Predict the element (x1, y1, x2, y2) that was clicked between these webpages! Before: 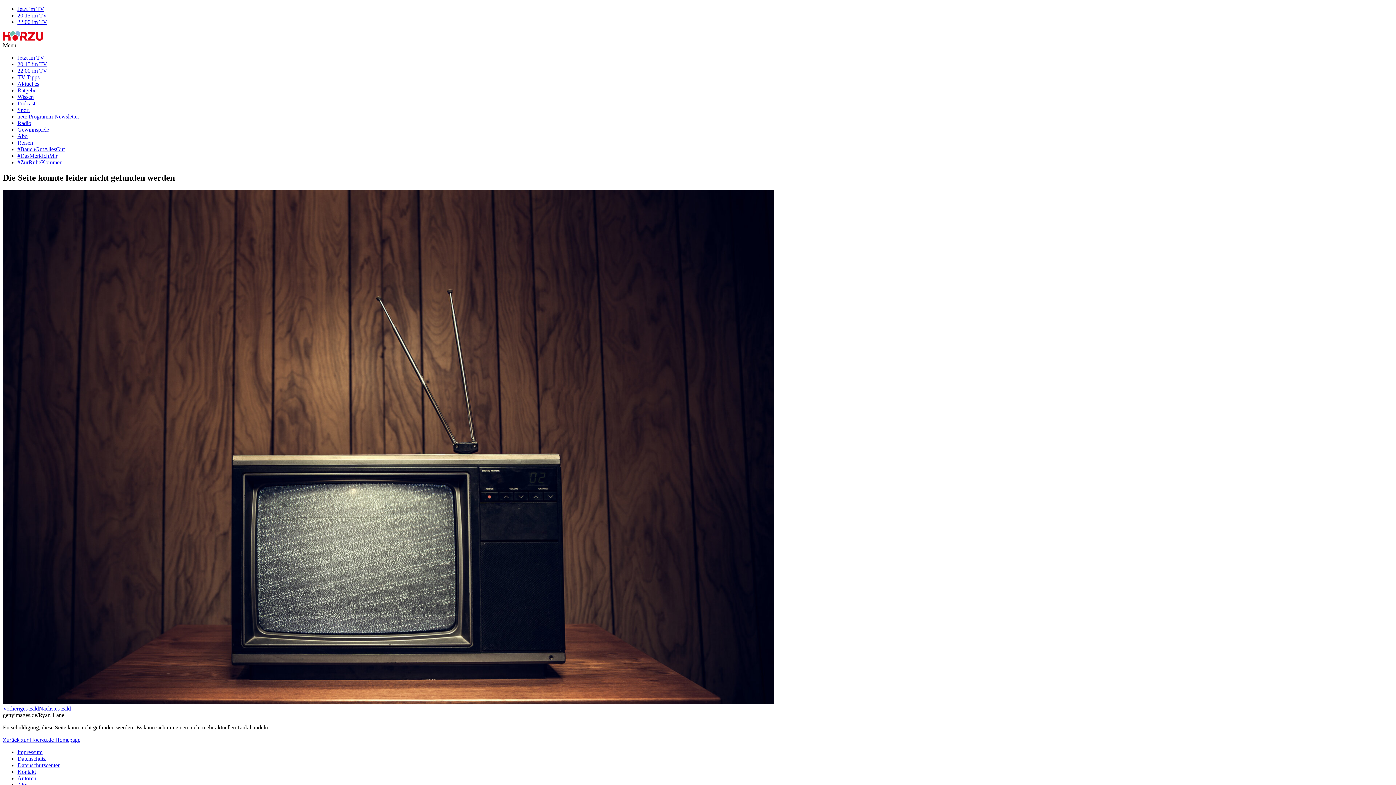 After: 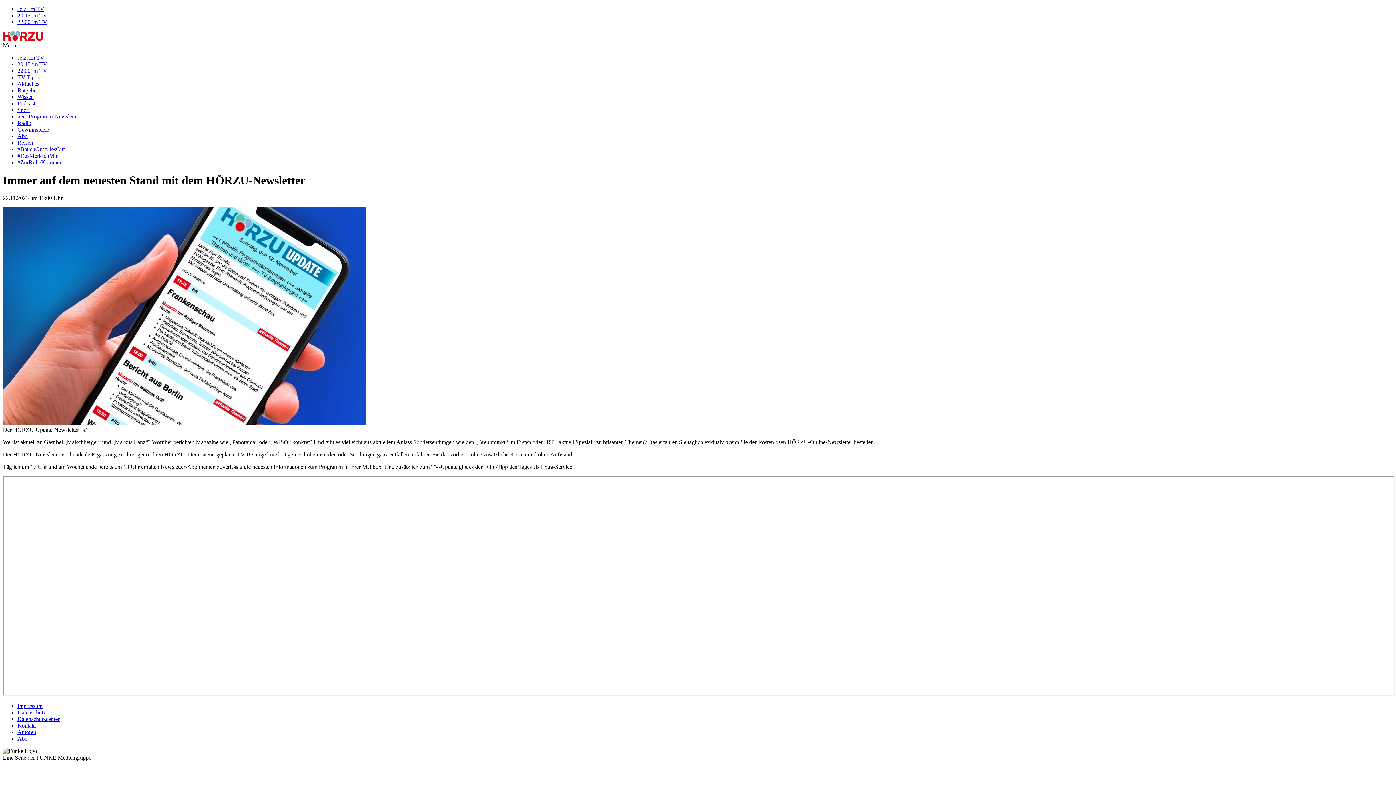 Action: bbox: (17, 113, 79, 119) label: neu: Programm-Newsletter